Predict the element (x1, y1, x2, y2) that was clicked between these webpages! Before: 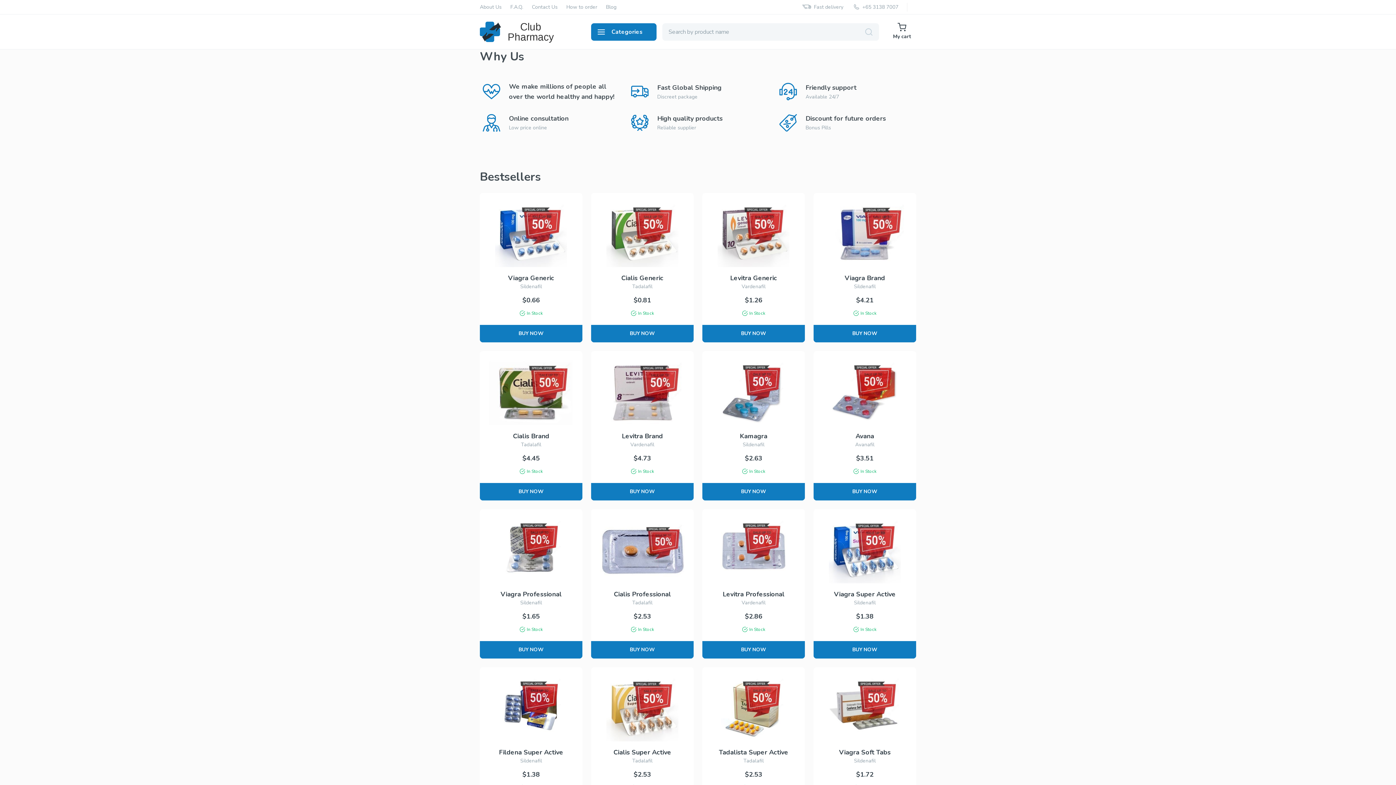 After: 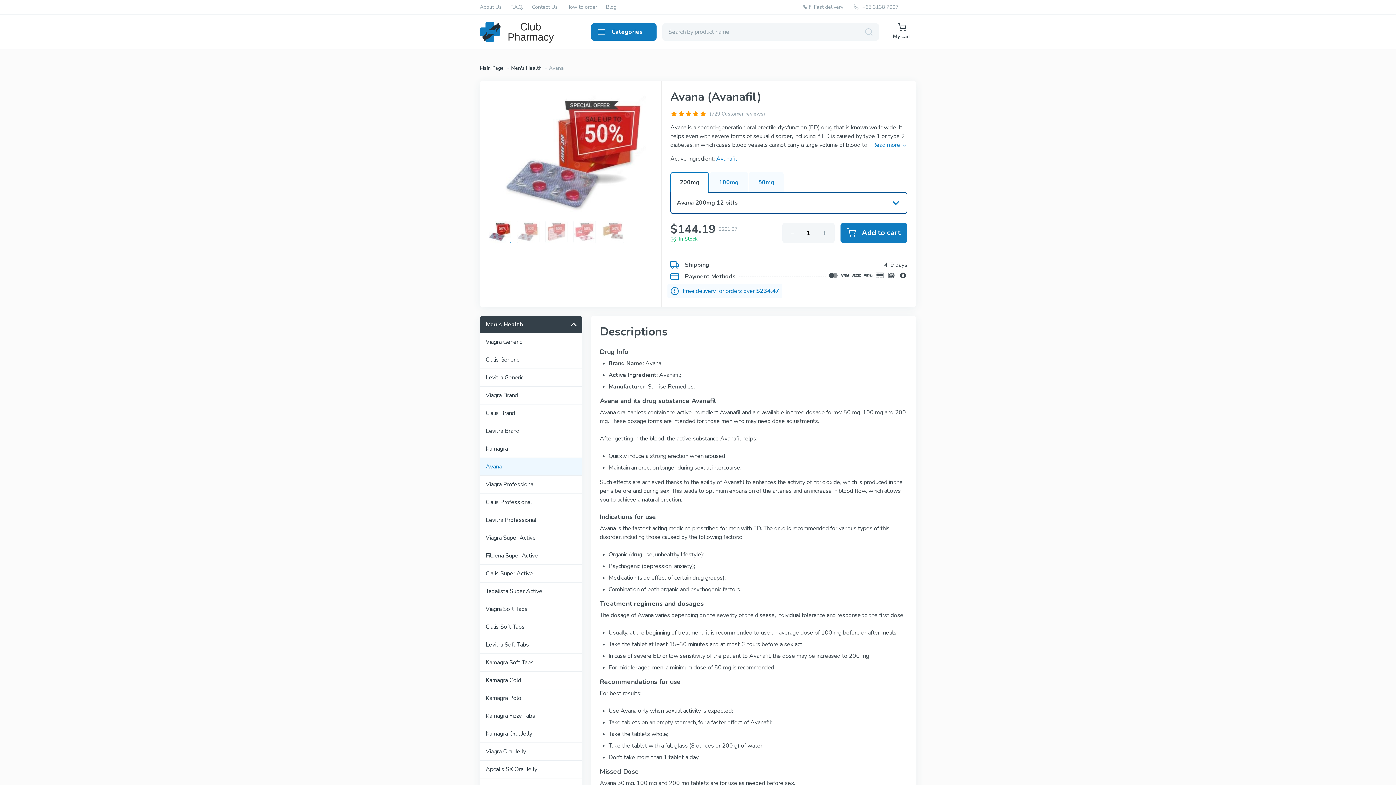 Action: label: Avana

Avanafil

$3.51

In Stock

BUY NOW bbox: (813, 351, 916, 500)